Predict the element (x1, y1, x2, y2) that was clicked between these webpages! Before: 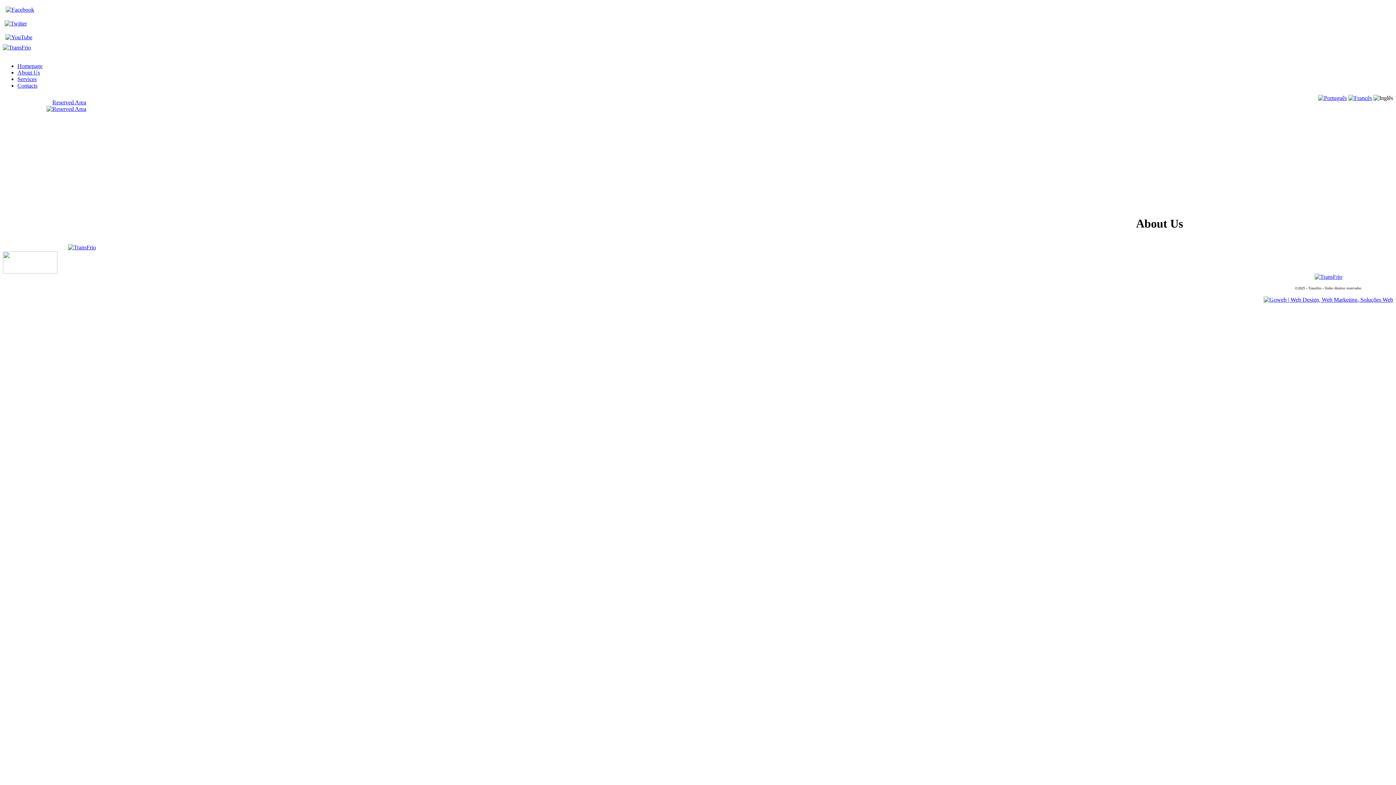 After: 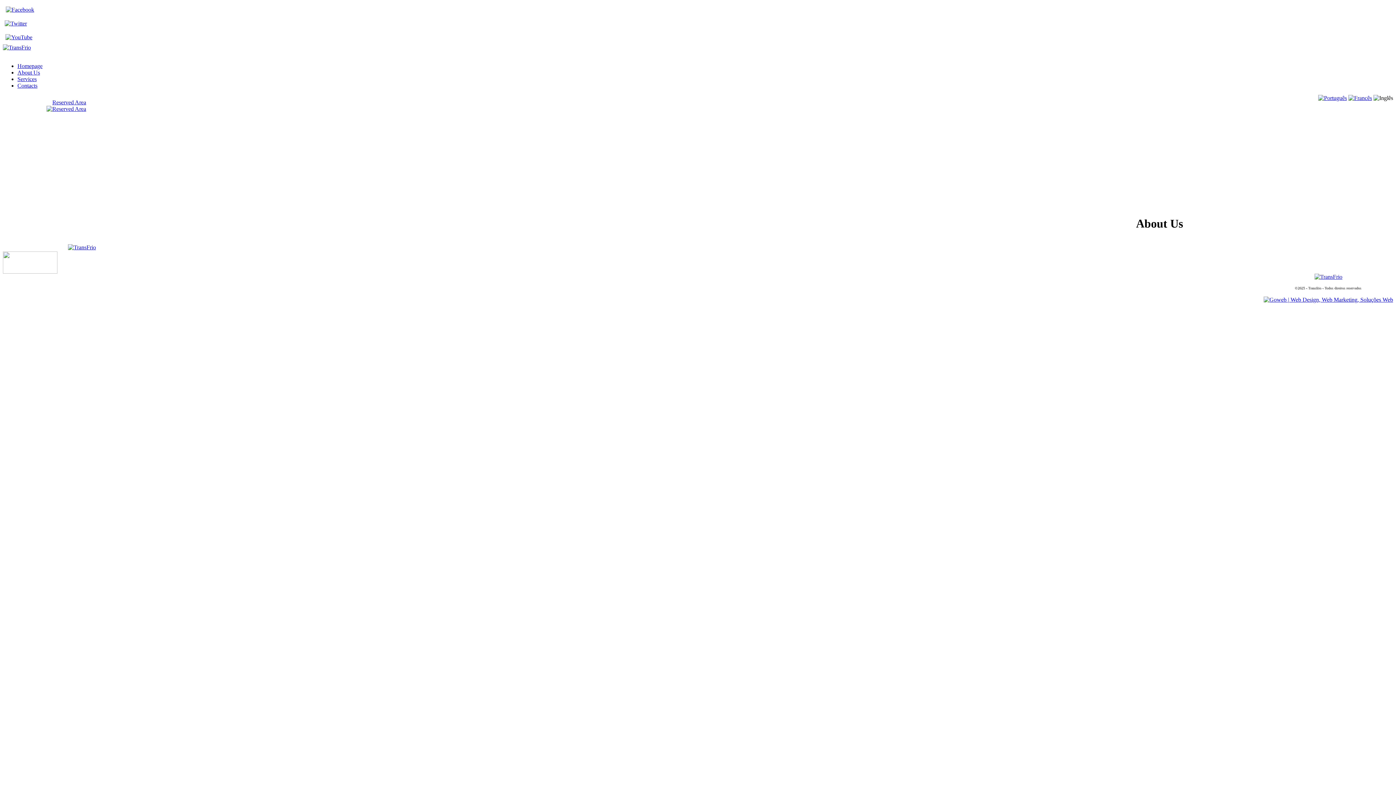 Action: bbox: (1264, 296, 1393, 302)